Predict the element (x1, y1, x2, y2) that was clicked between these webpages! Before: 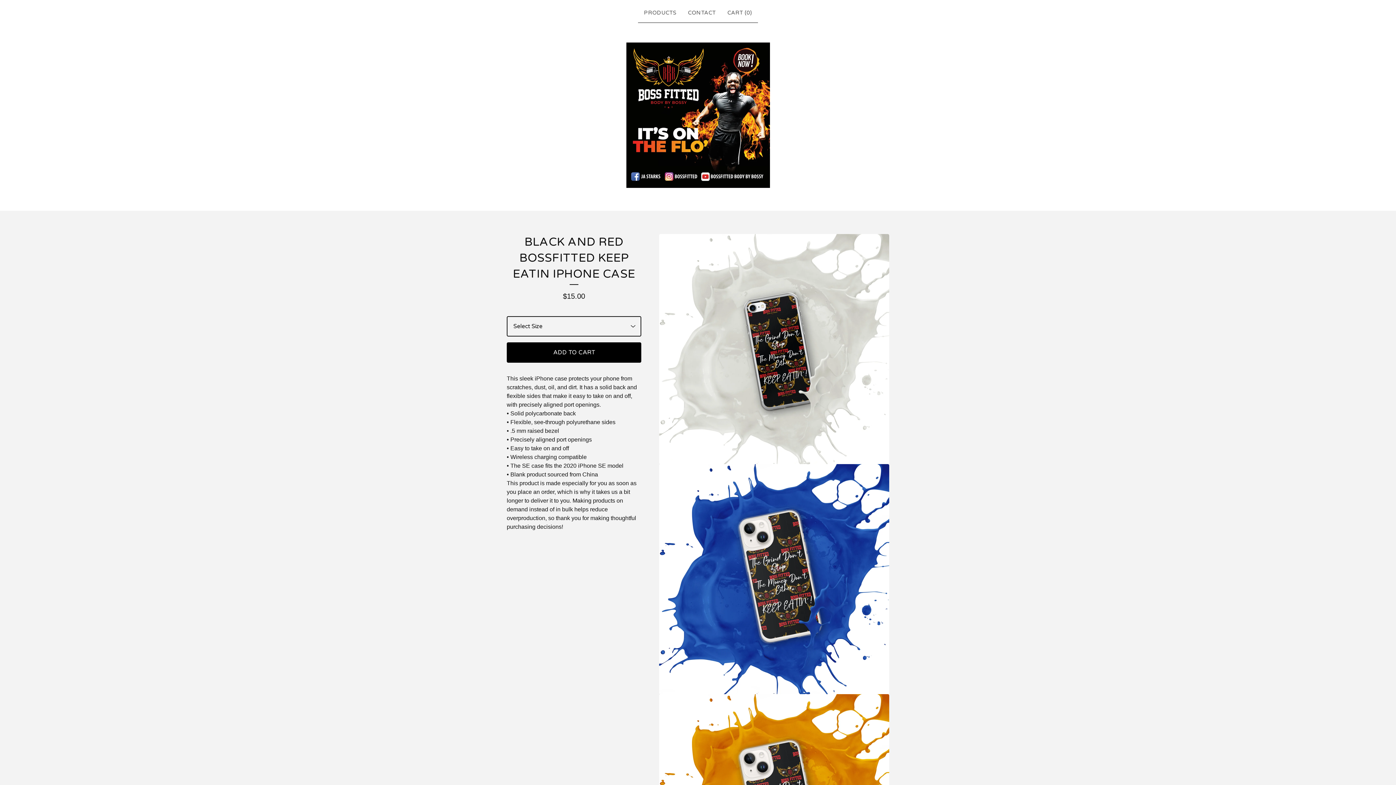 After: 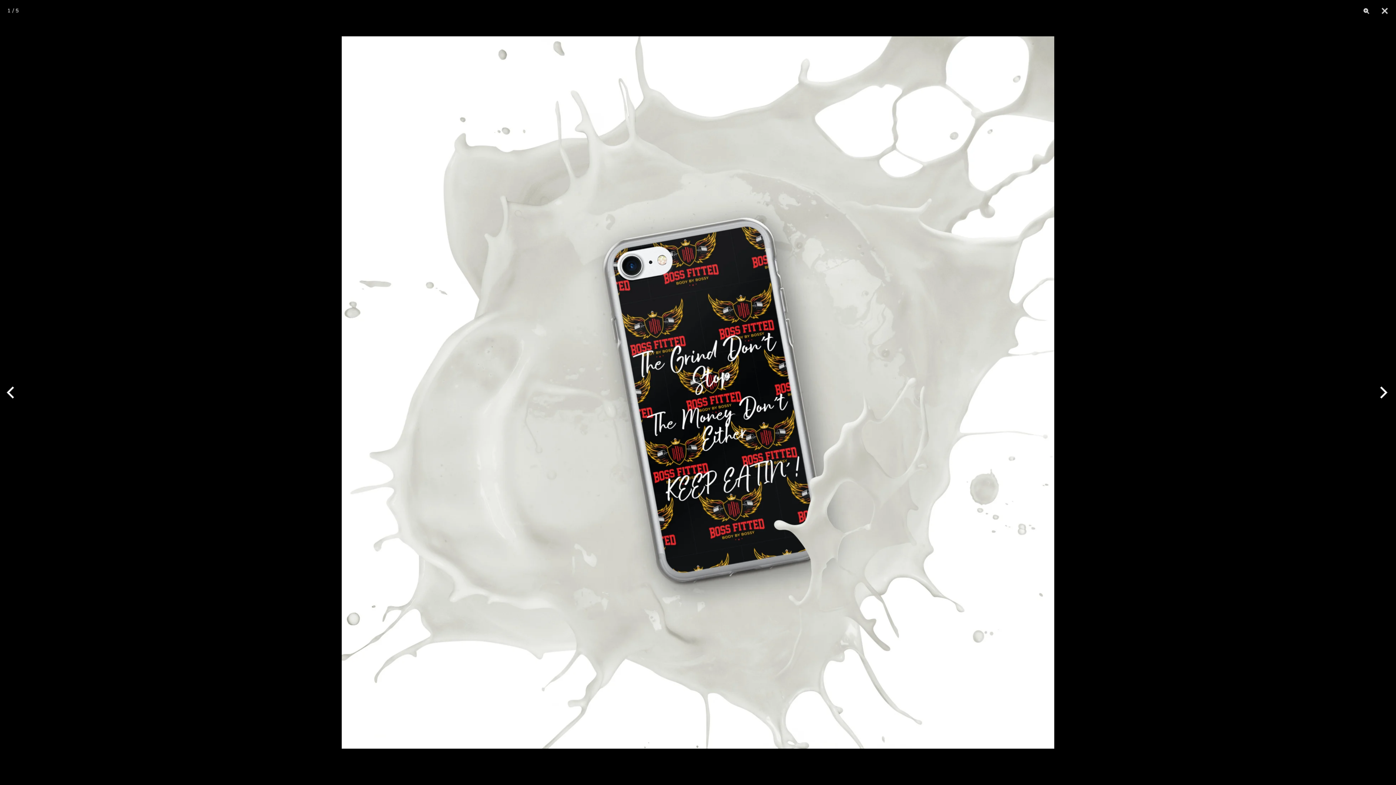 Action: bbox: (659, 234, 889, 464) label: Open image 1 in image viewer